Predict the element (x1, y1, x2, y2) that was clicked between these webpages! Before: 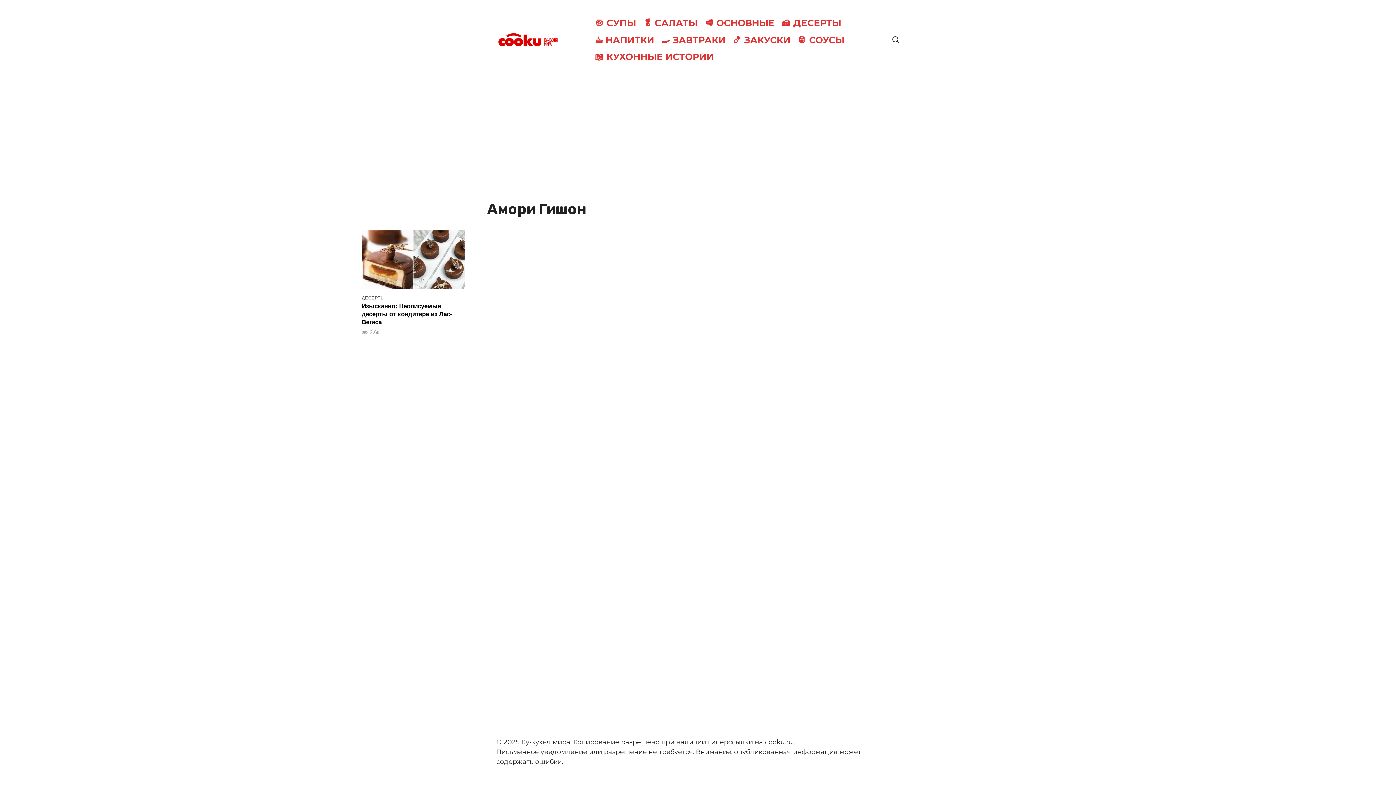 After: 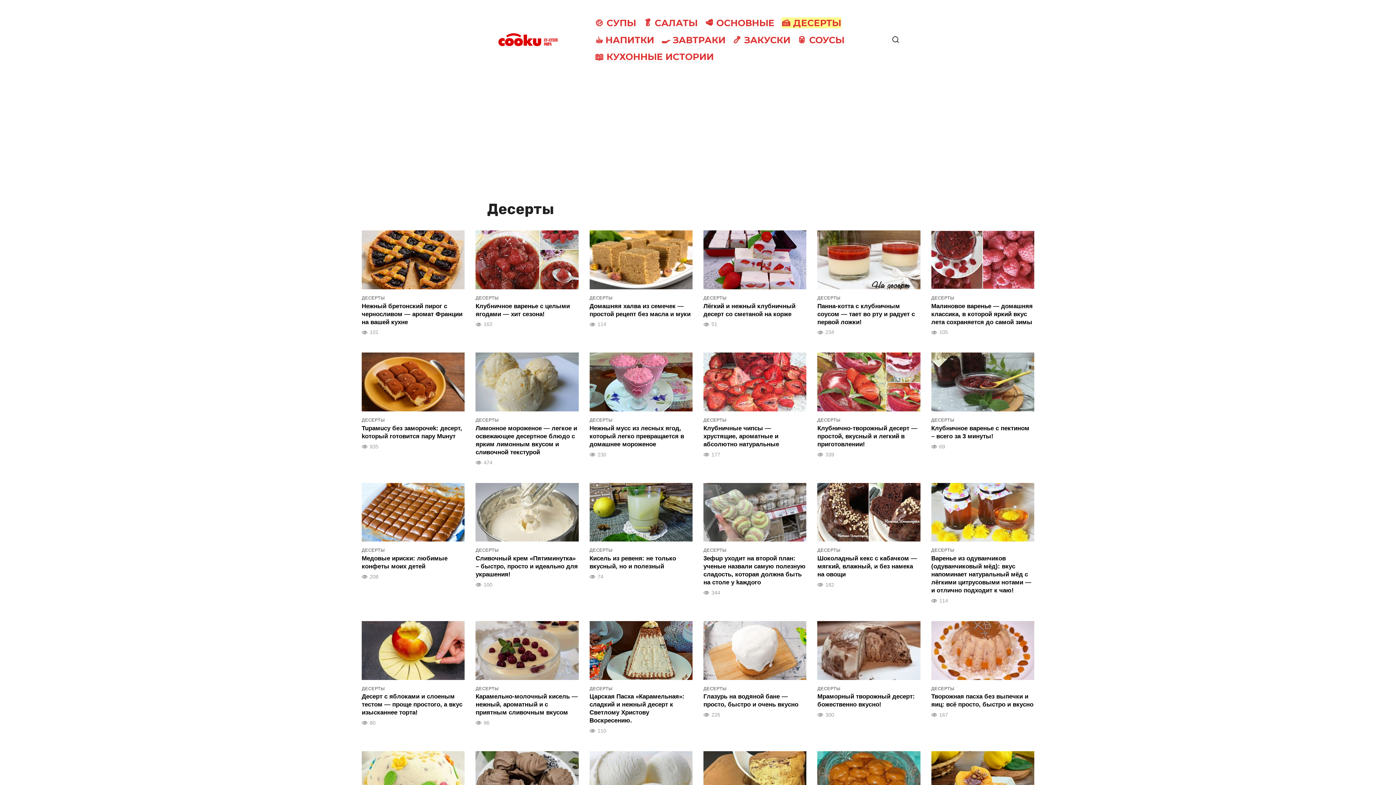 Action: label: 🍰 ДЕСЕРТЫ bbox: (781, 17, 841, 28)